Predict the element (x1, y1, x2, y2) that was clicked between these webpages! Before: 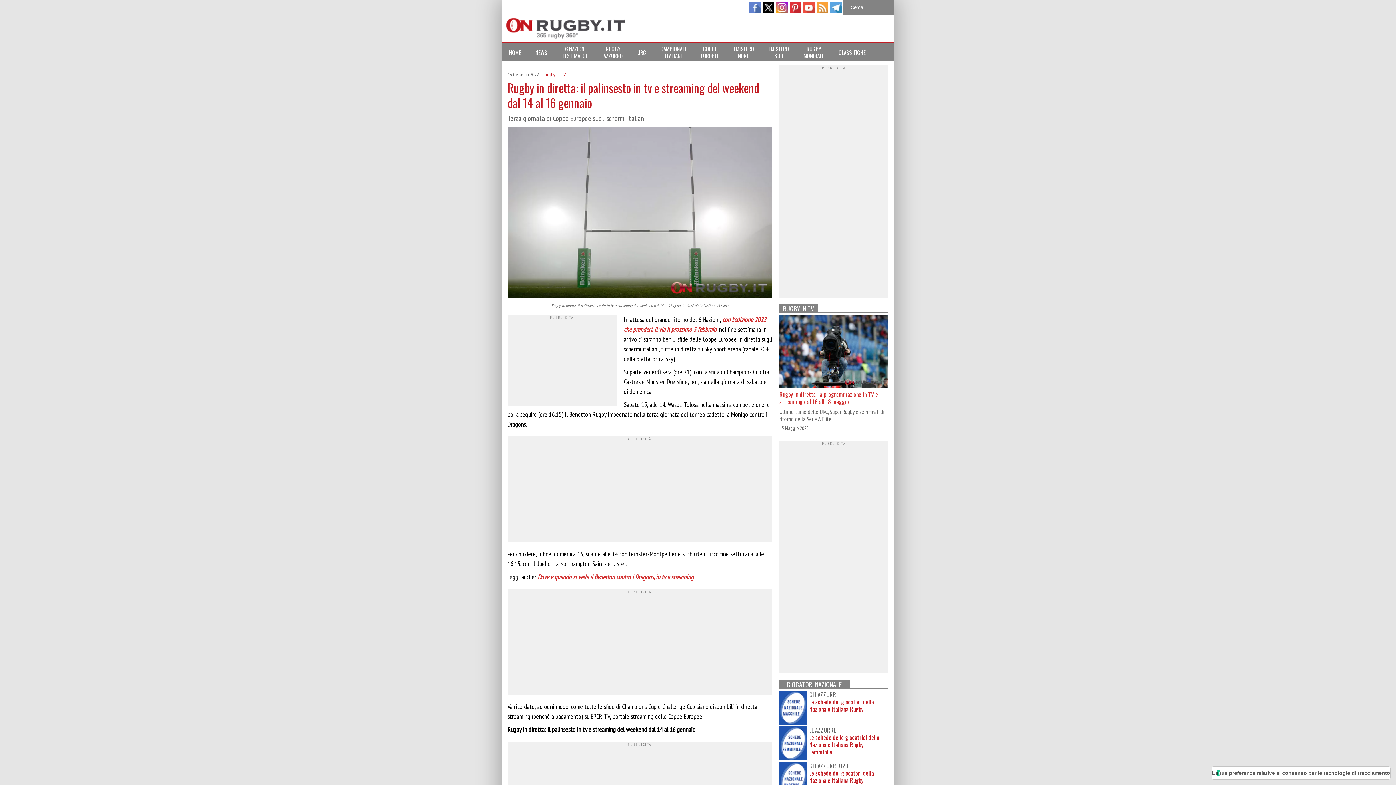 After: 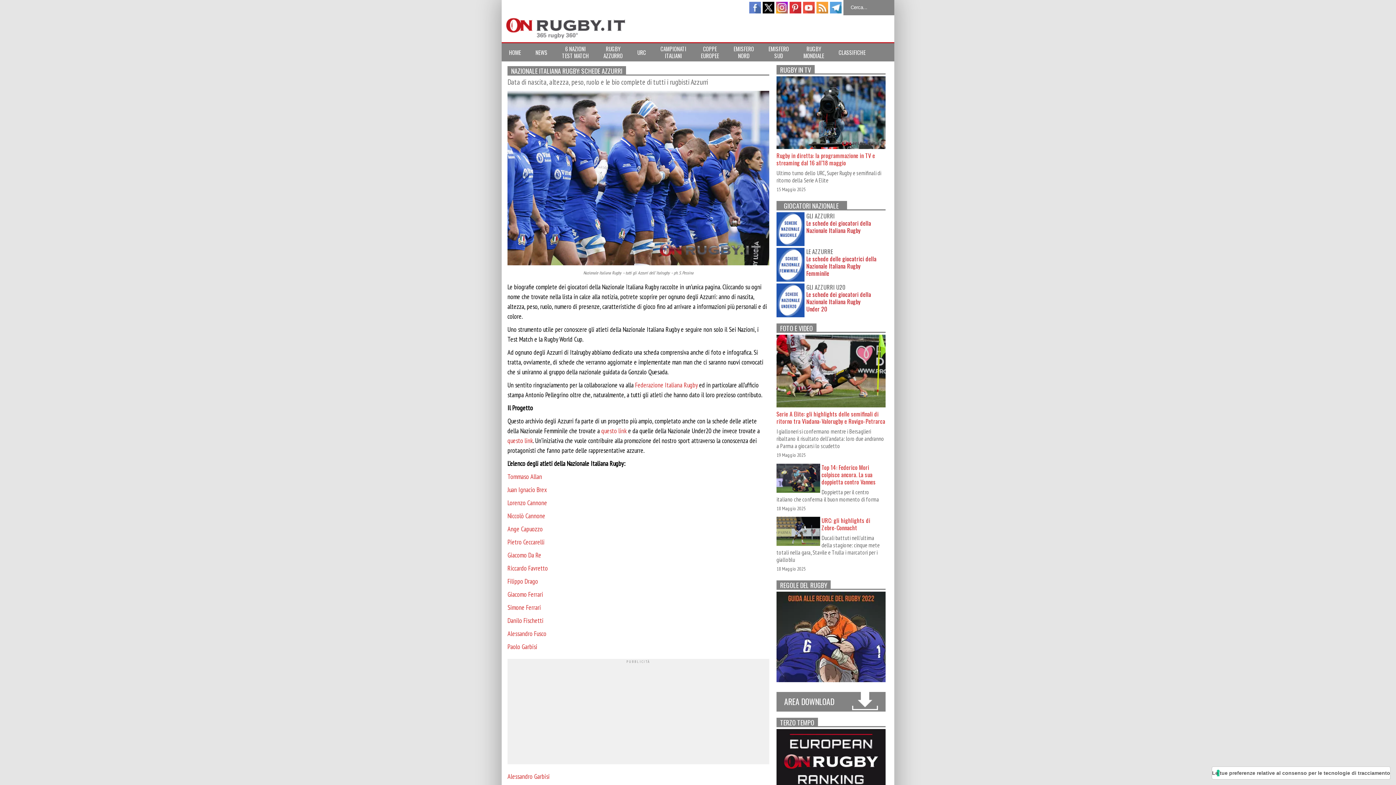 Action: label: GLI AZZURRI bbox: (809, 691, 881, 698)